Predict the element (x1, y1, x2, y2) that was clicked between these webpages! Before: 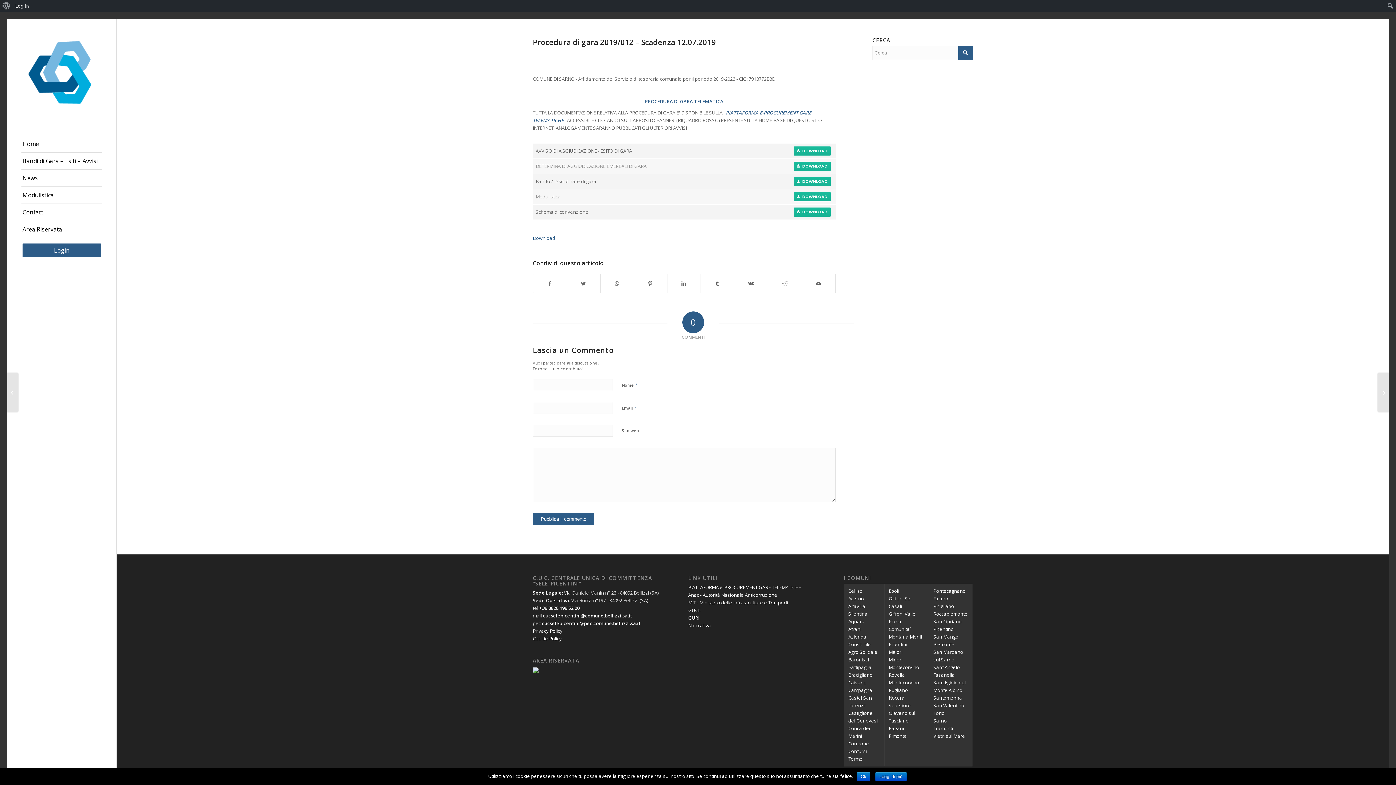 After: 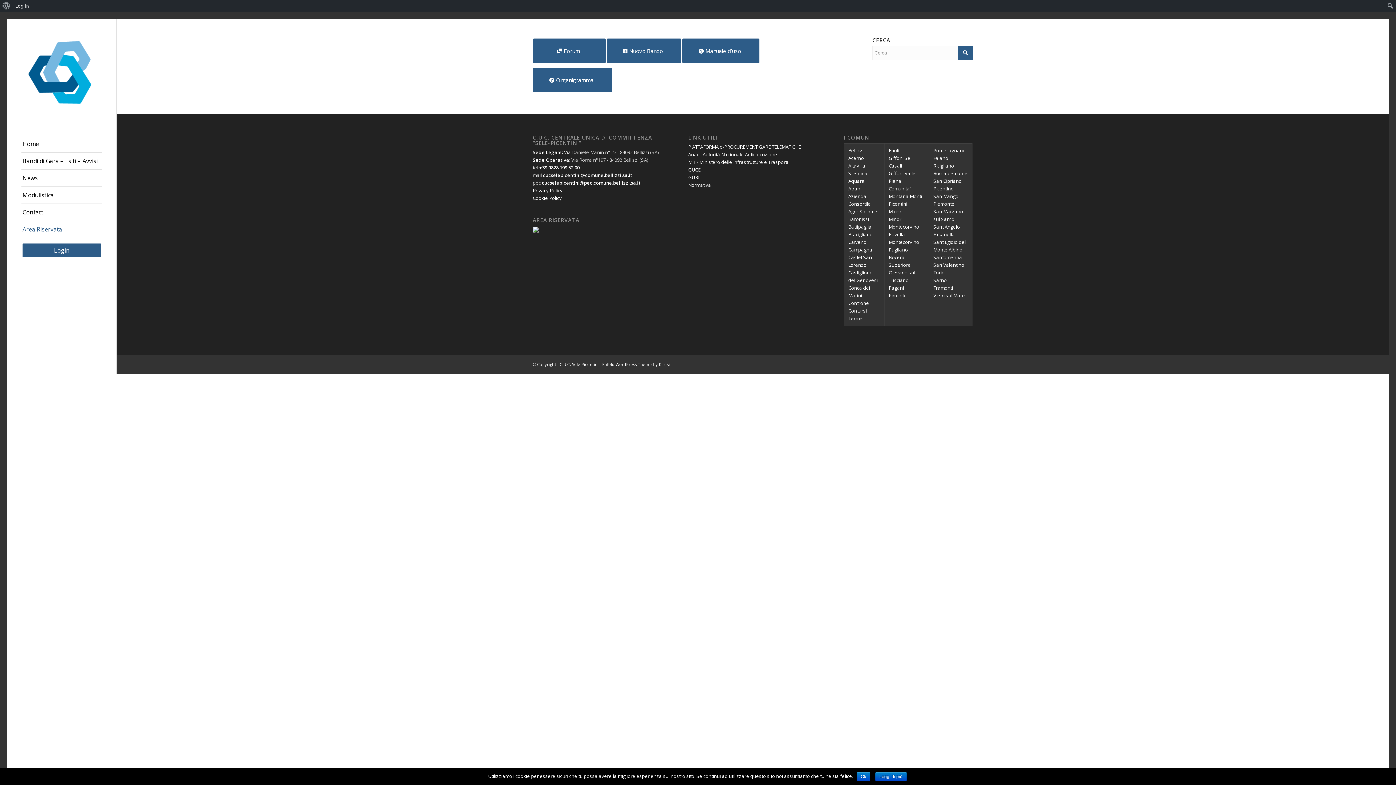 Action: label: Area Riservata bbox: (21, 221, 102, 238)